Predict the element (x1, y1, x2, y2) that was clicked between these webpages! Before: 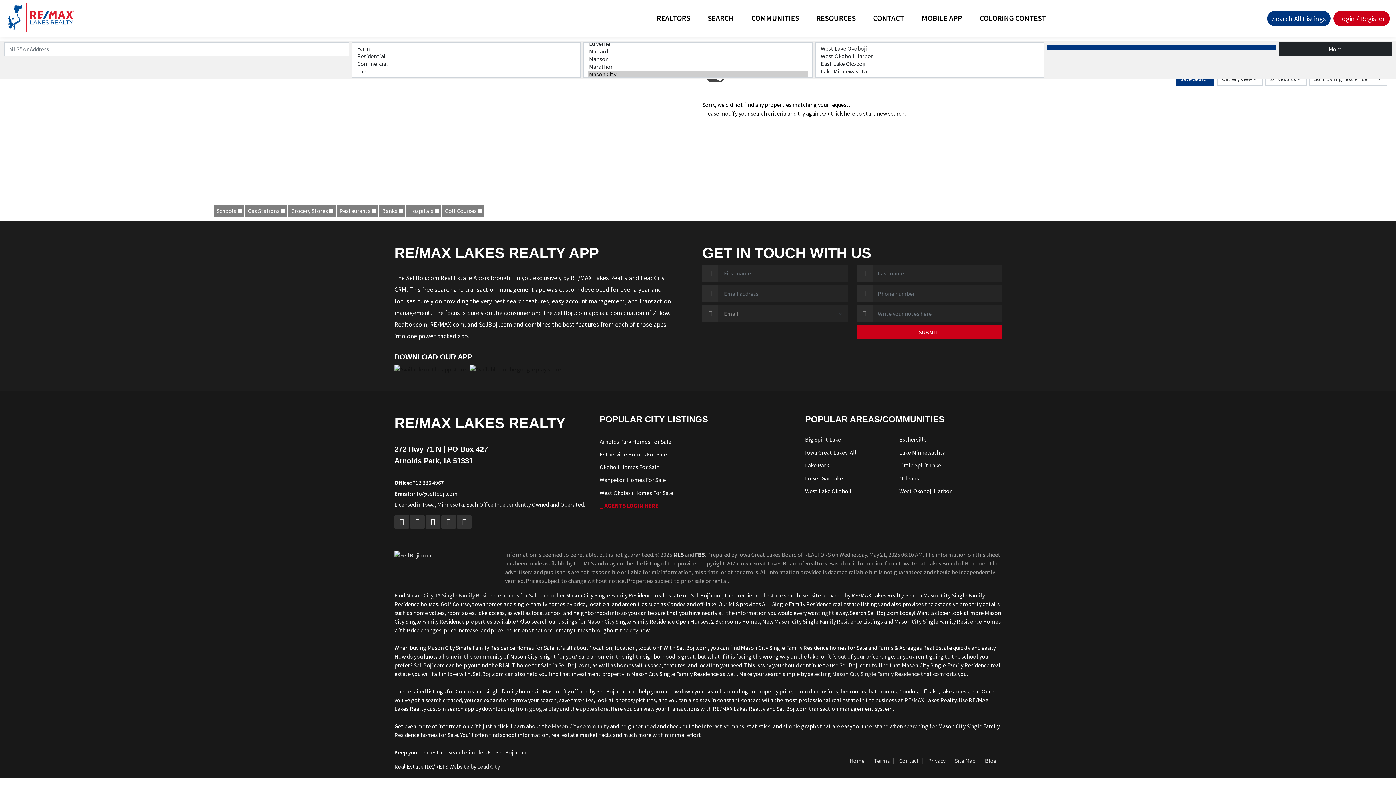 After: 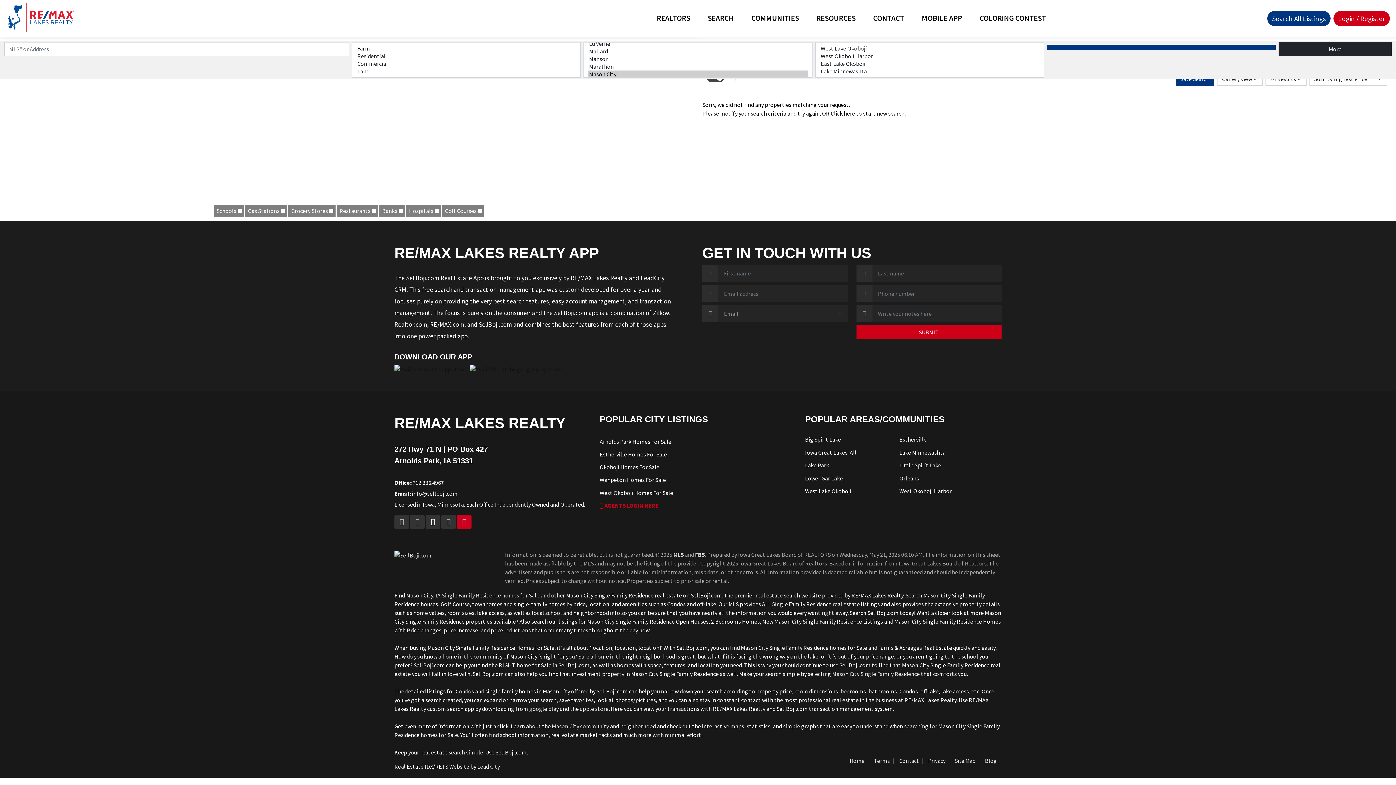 Action: bbox: (457, 515, 471, 529)